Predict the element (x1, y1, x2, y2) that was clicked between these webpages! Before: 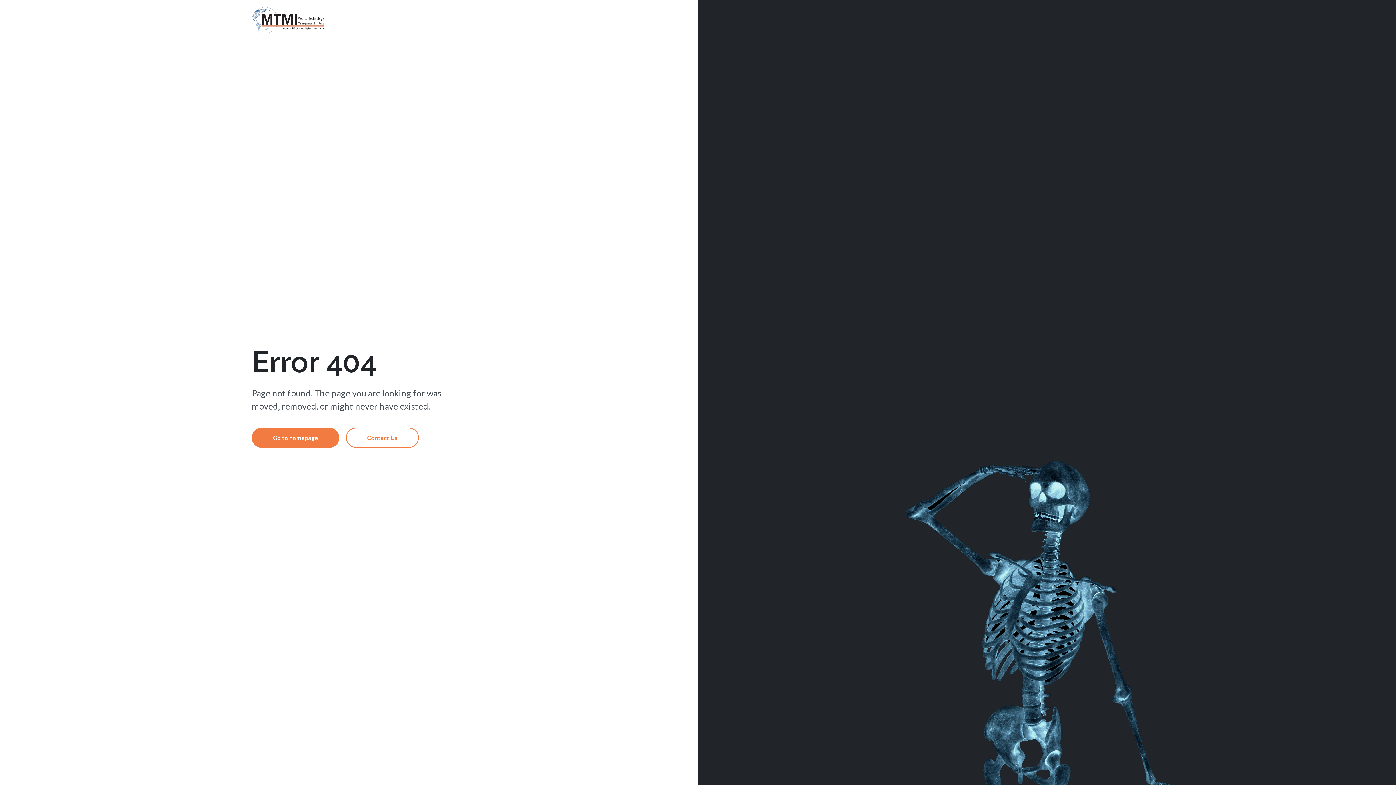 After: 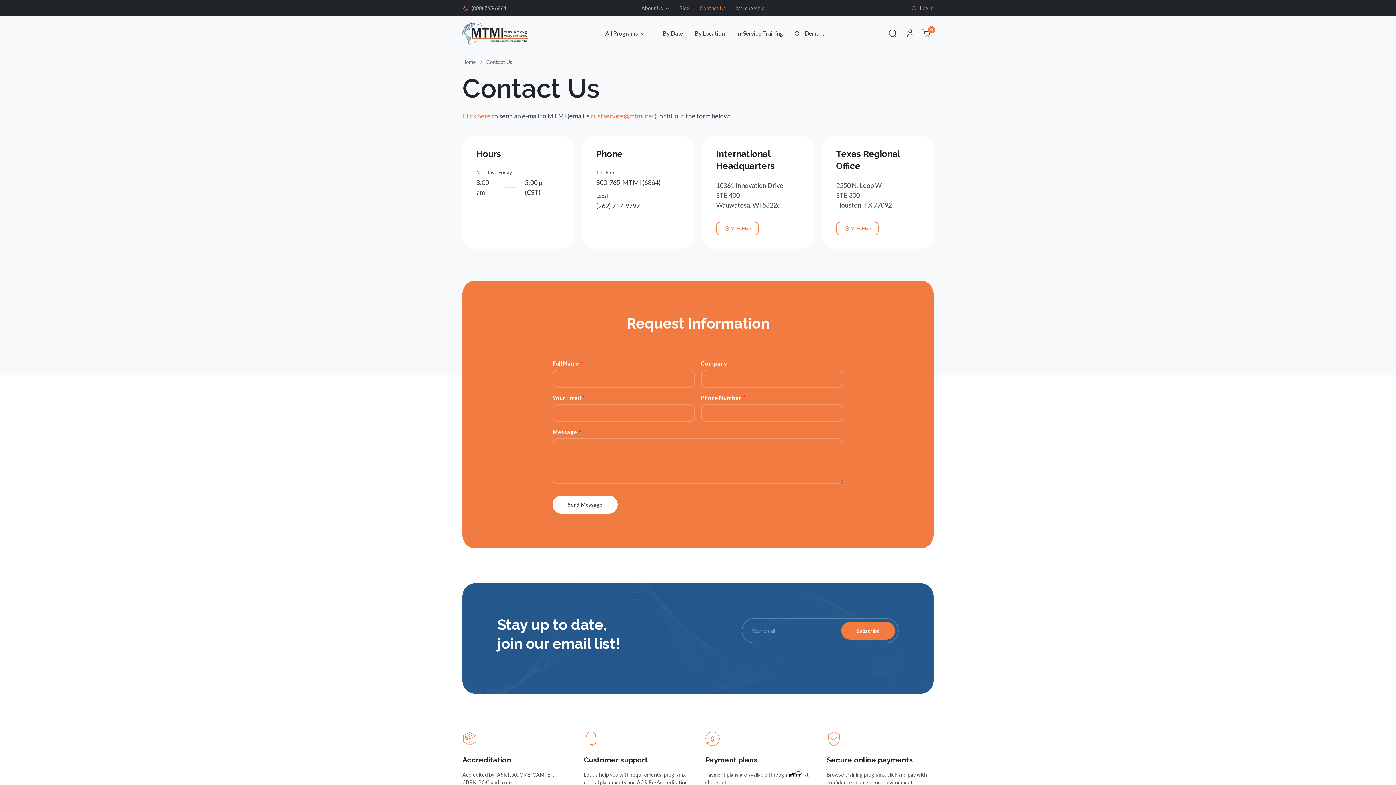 Action: bbox: (346, 428, 418, 448) label: Contact Us